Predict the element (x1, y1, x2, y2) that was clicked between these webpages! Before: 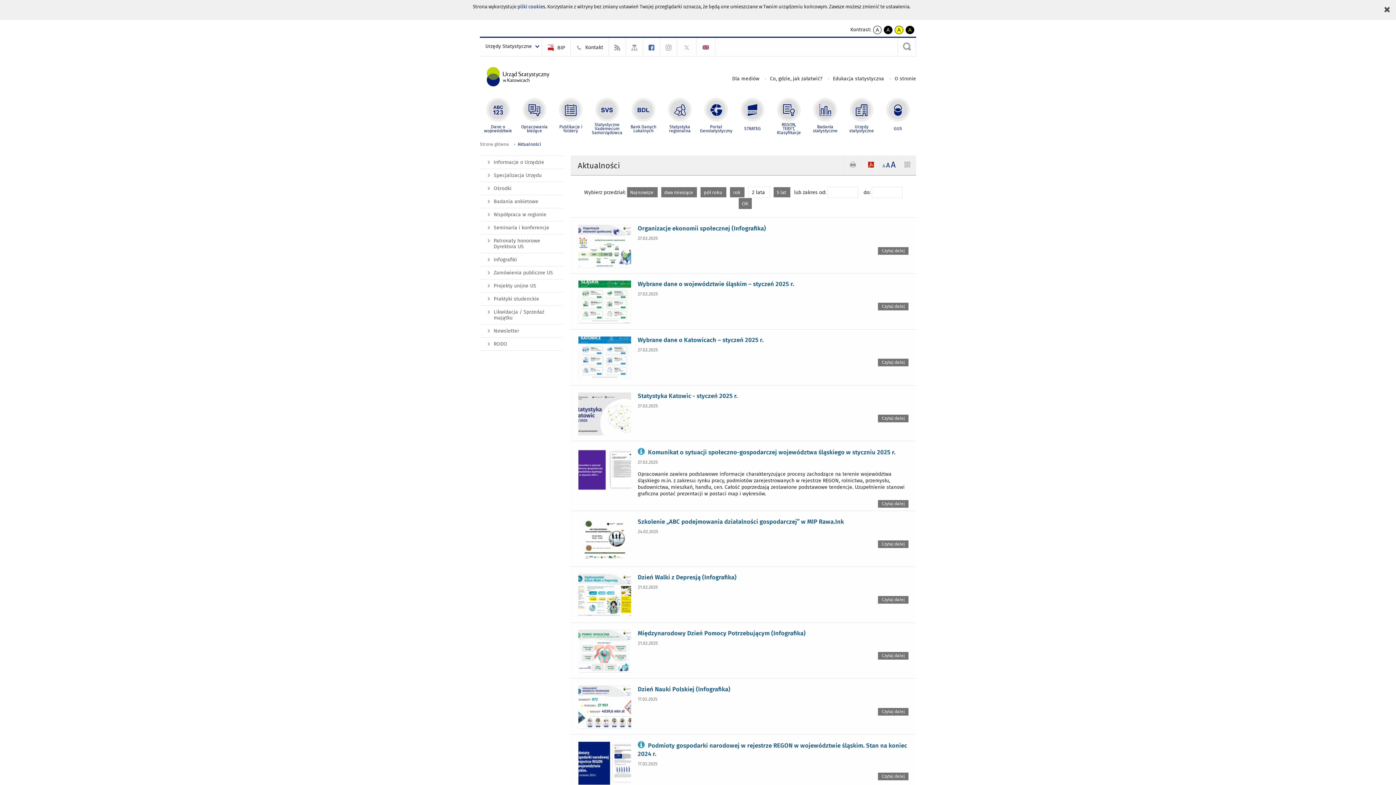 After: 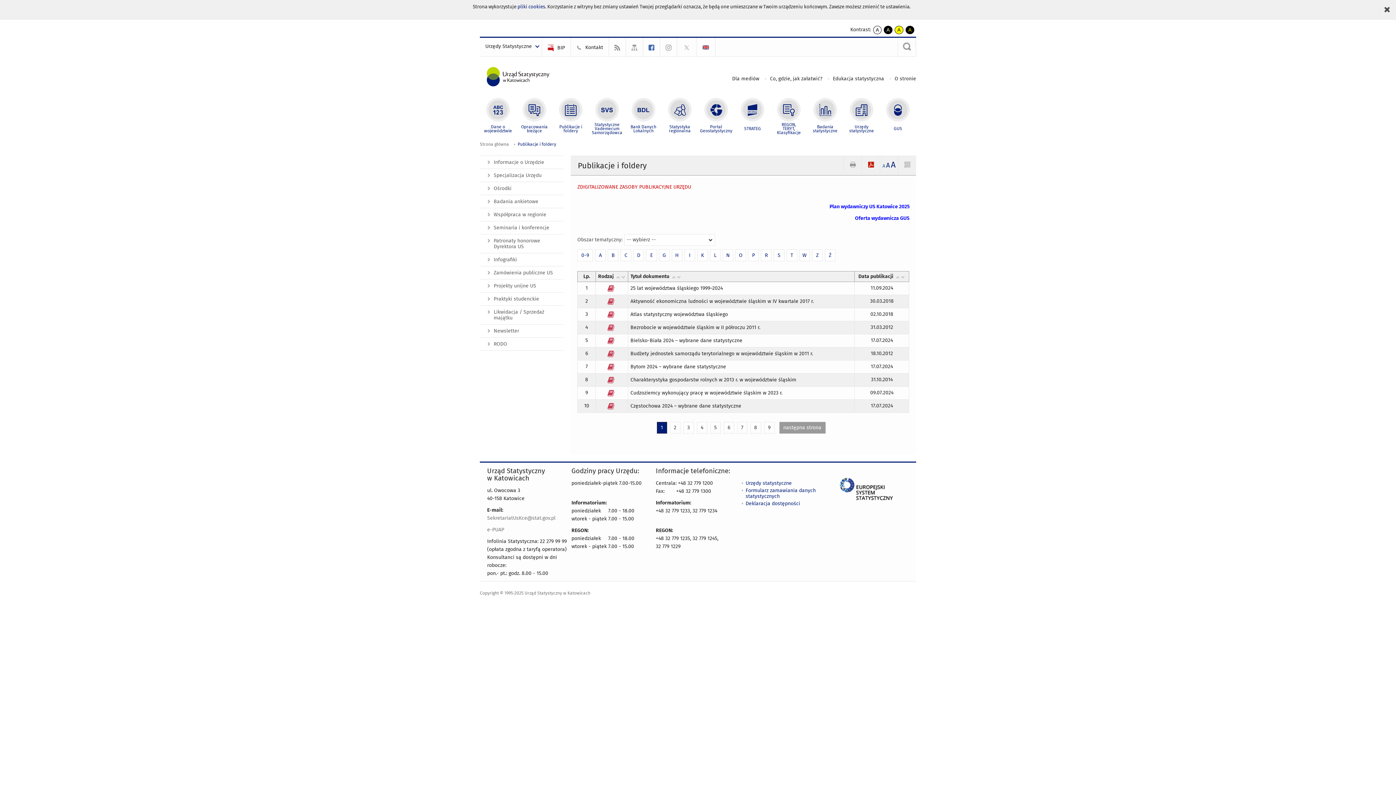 Action: bbox: (552, 96, 589, 133) label: Publikacje i foldery